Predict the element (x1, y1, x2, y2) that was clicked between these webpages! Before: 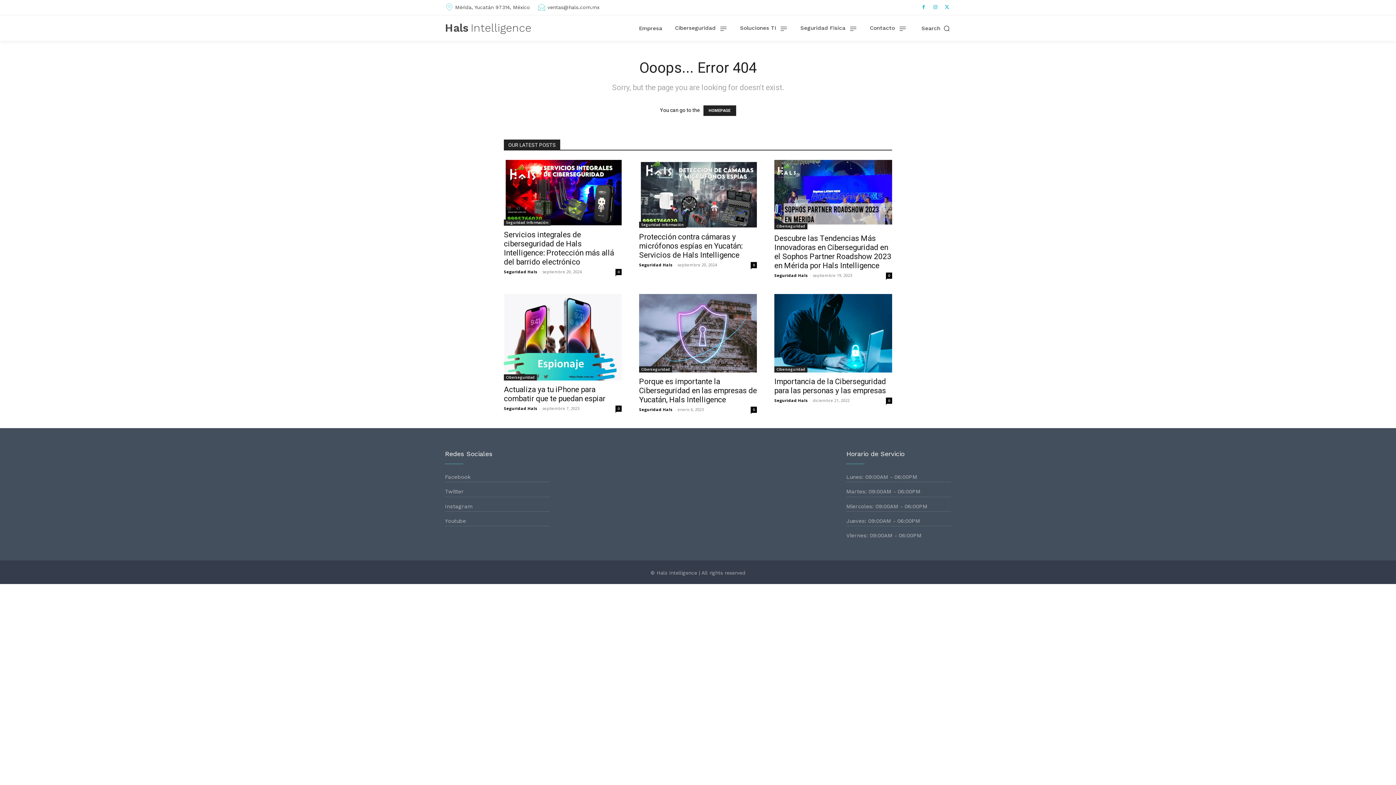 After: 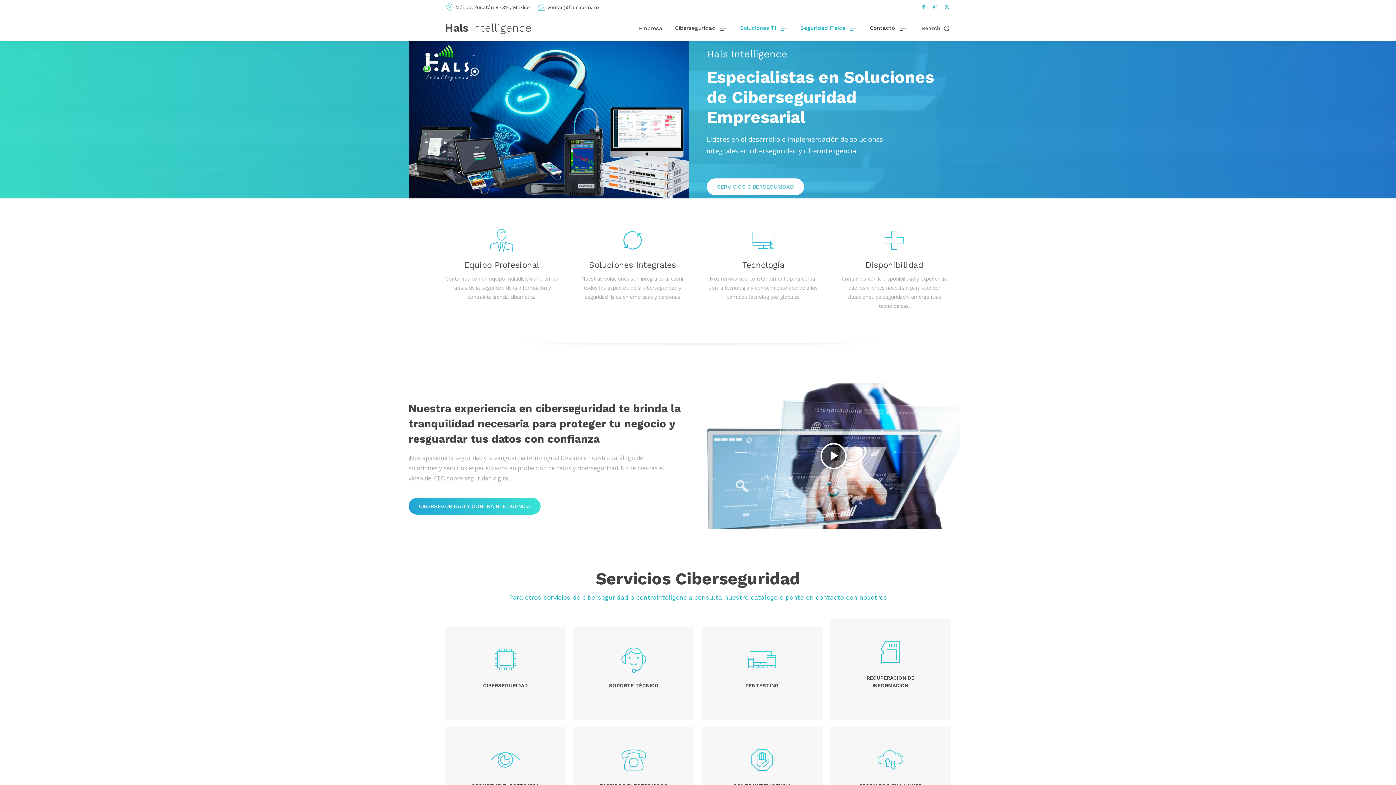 Action: bbox: (445, 22, 531, 33) label: Hals
Intelligence